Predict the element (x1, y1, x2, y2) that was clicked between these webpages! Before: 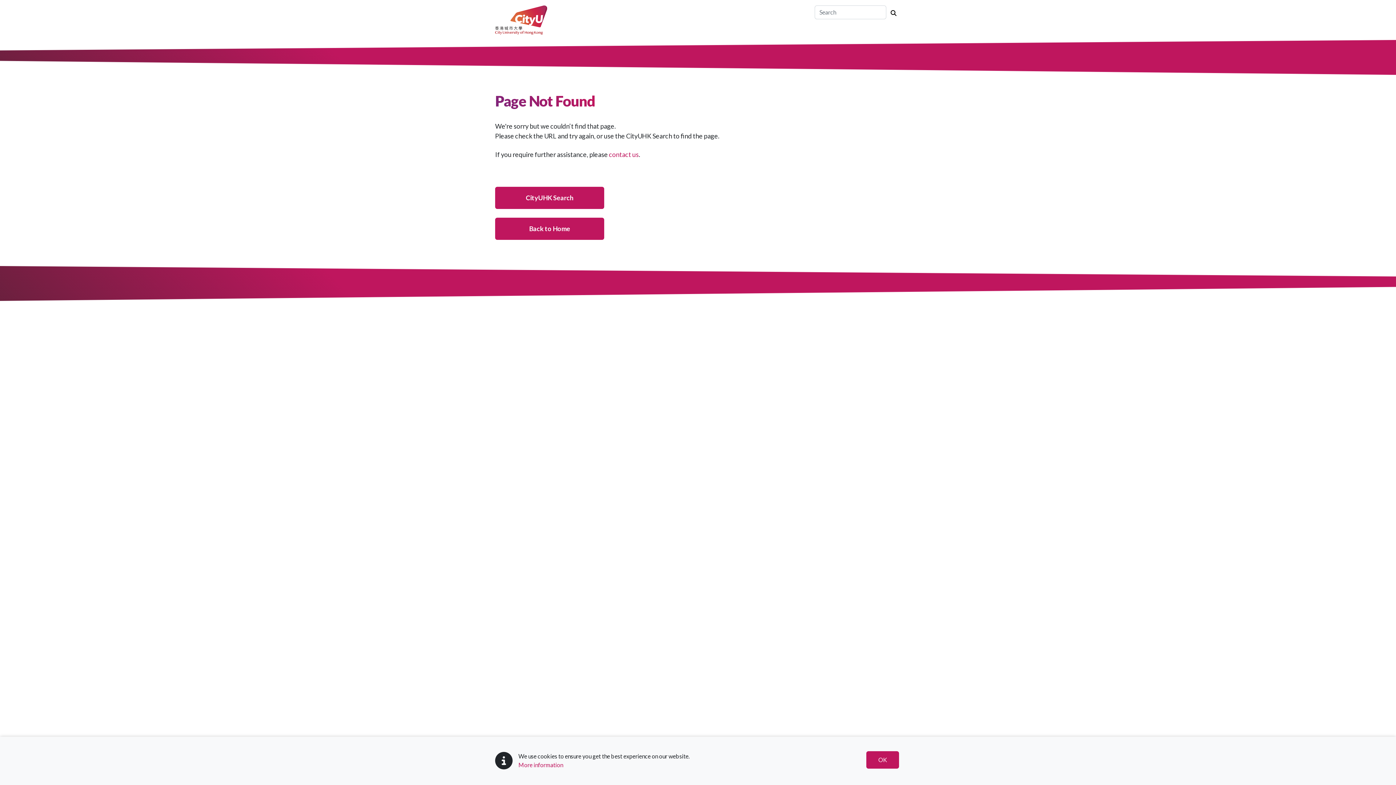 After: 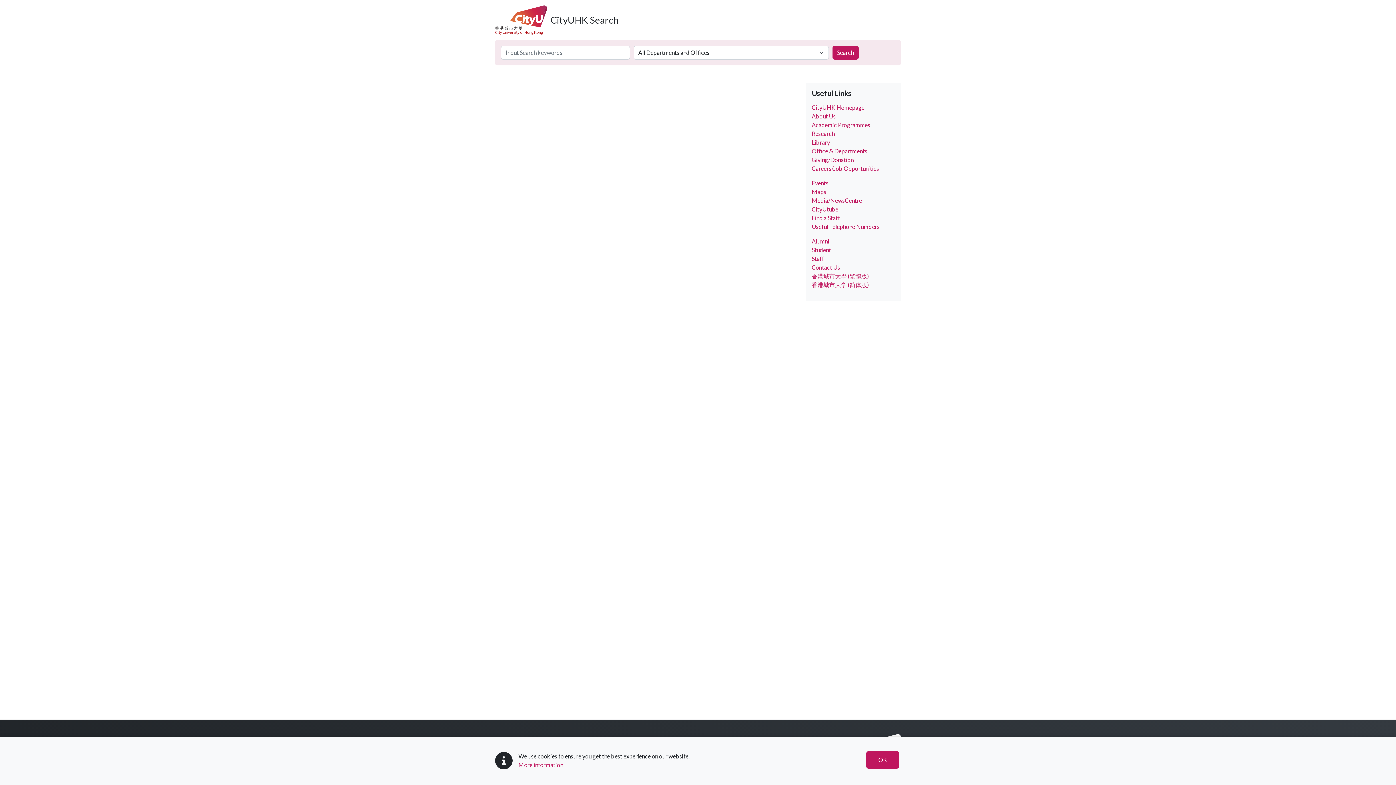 Action: bbox: (886, 6, 901, 19)